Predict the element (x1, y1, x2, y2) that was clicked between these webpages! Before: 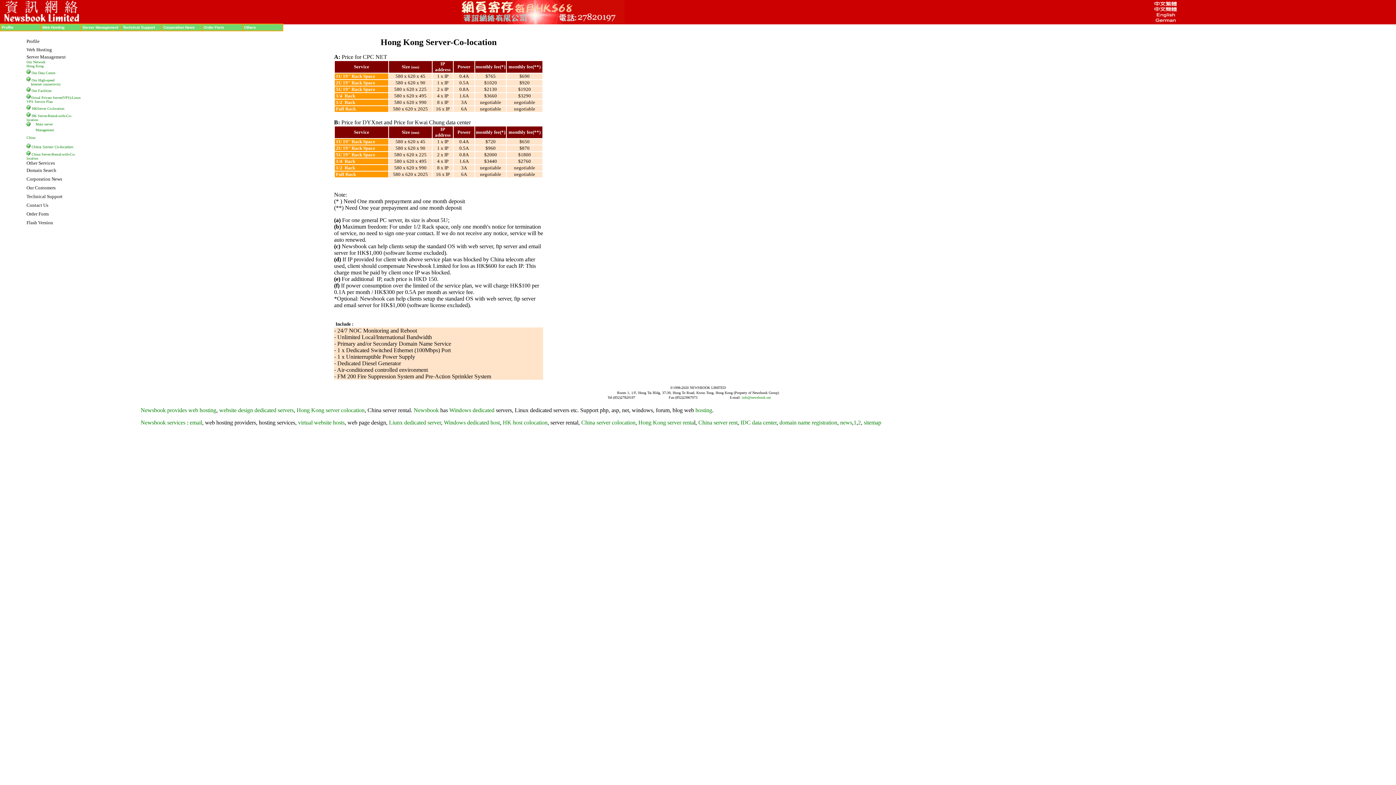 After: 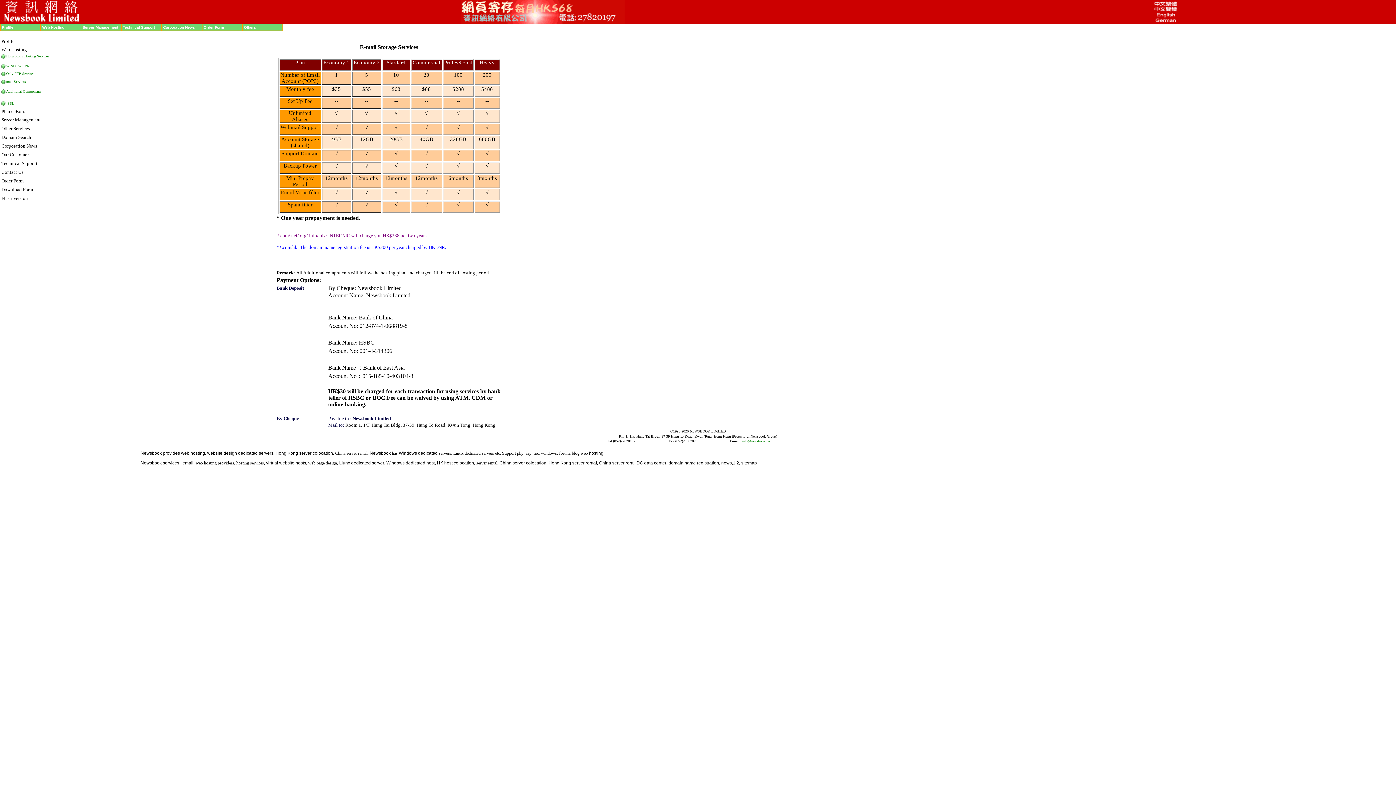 Action: bbox: (189, 419, 202, 425) label: email